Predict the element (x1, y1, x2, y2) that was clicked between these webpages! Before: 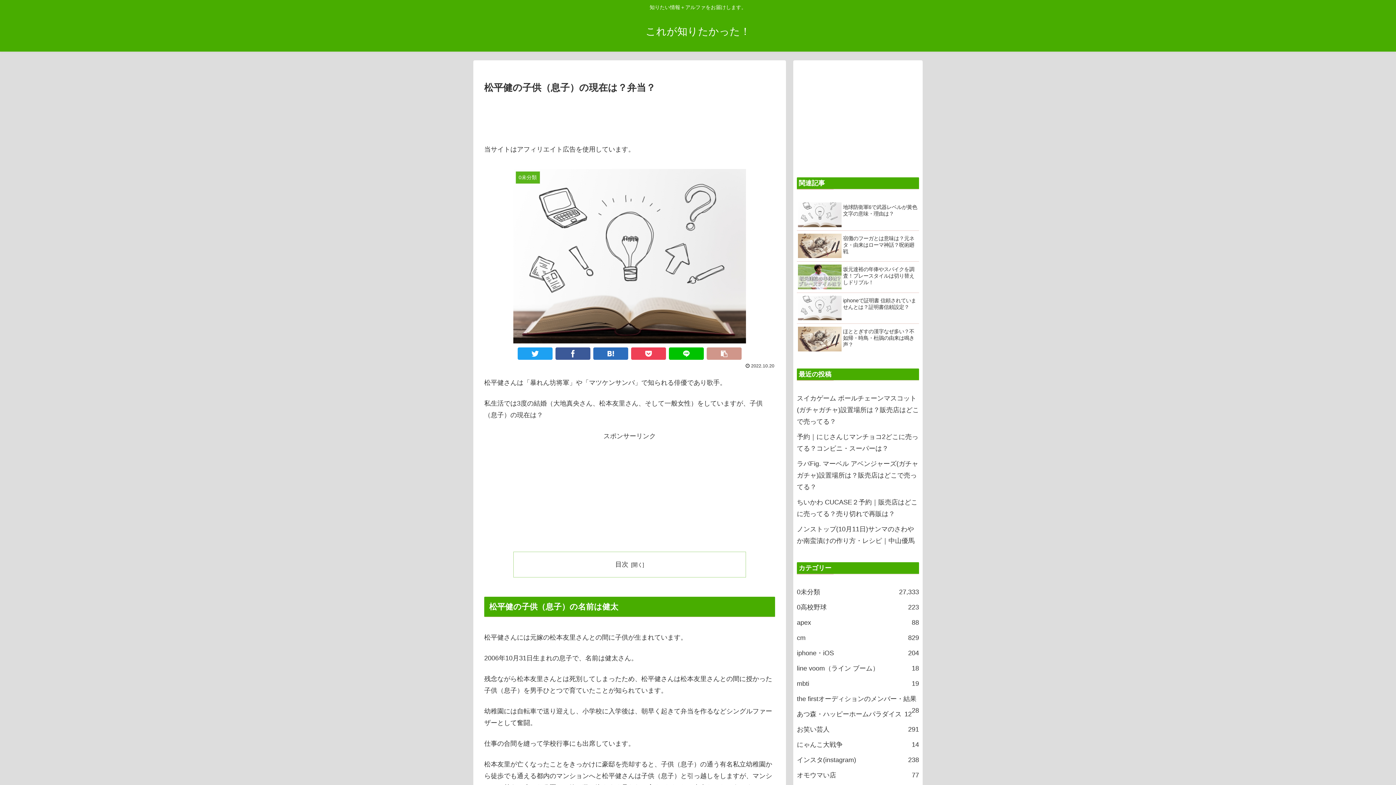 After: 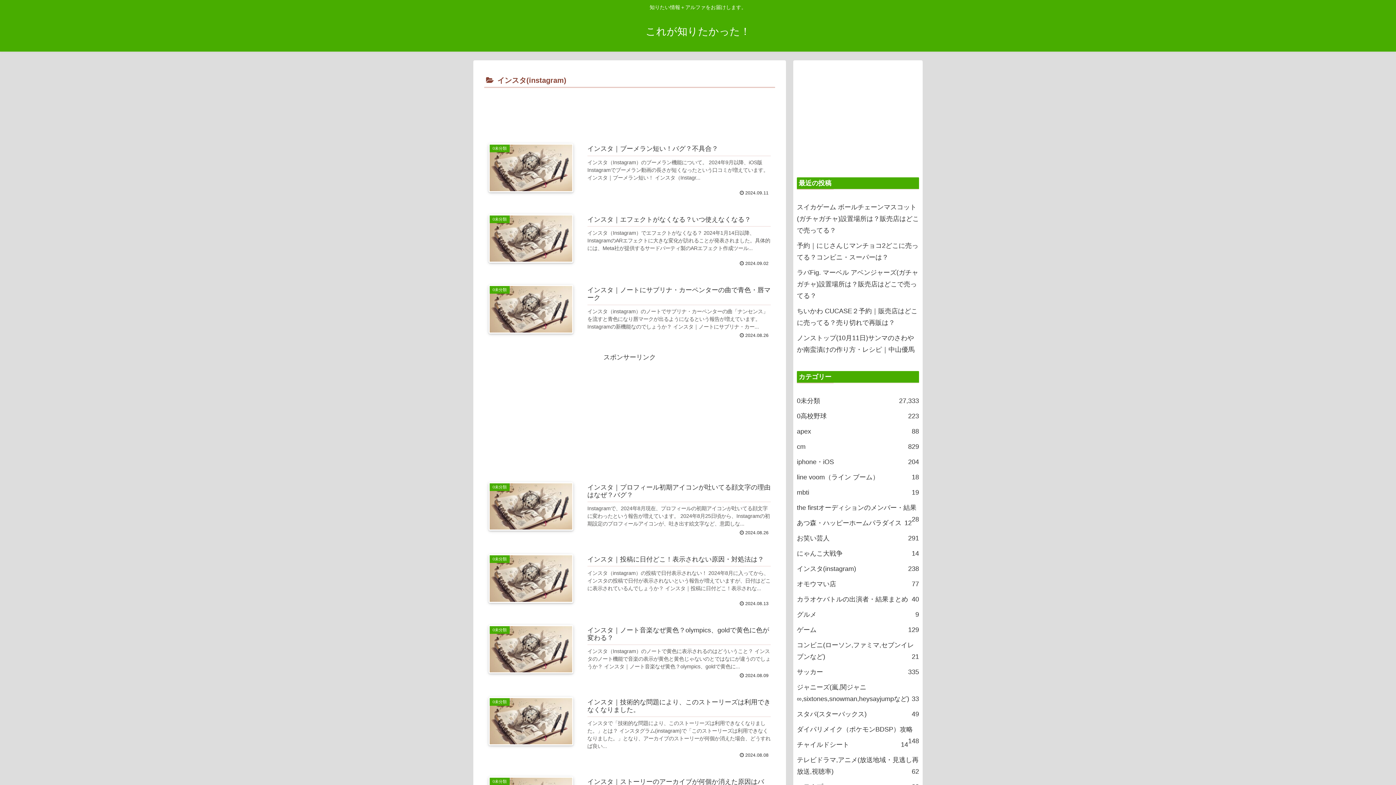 Action: label: インスタ(instagram)
238 bbox: (797, 752, 919, 767)